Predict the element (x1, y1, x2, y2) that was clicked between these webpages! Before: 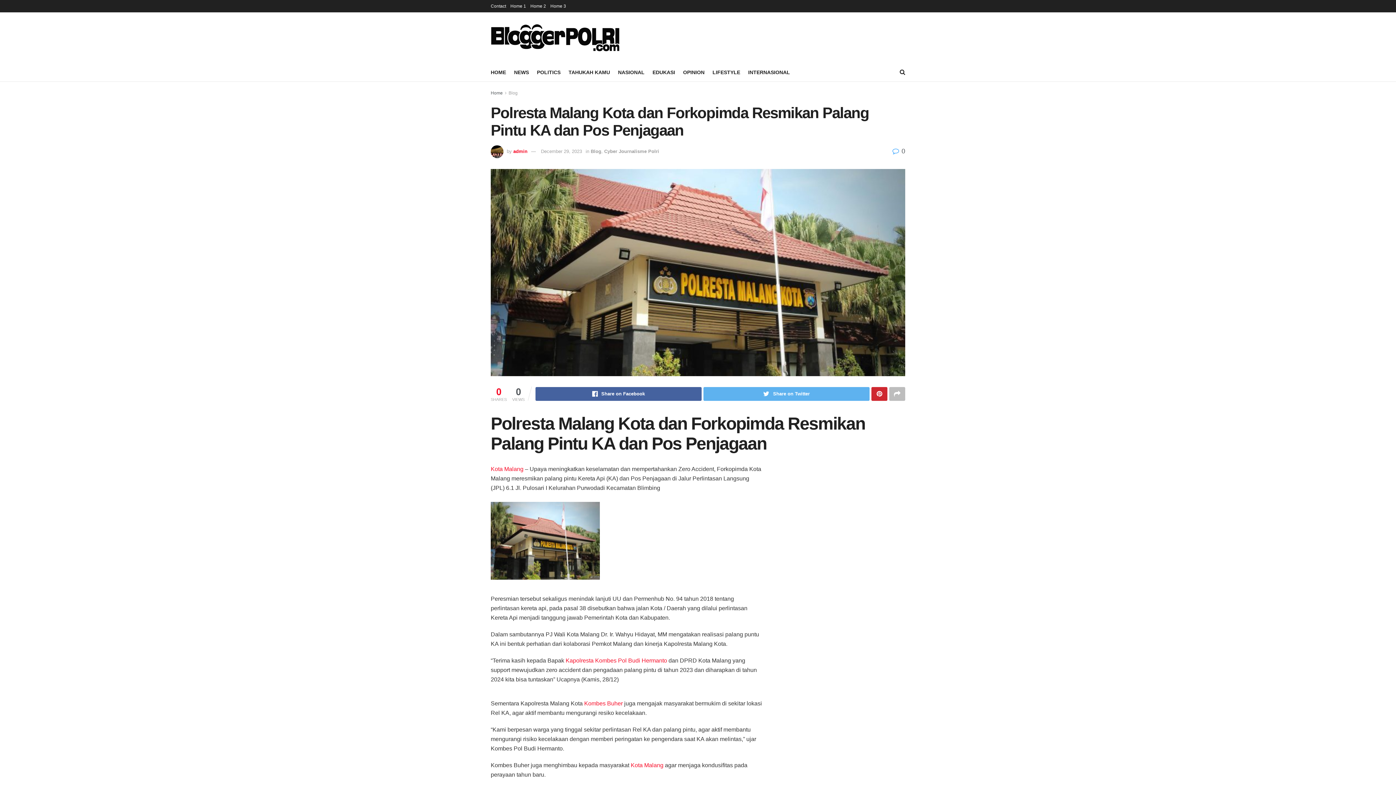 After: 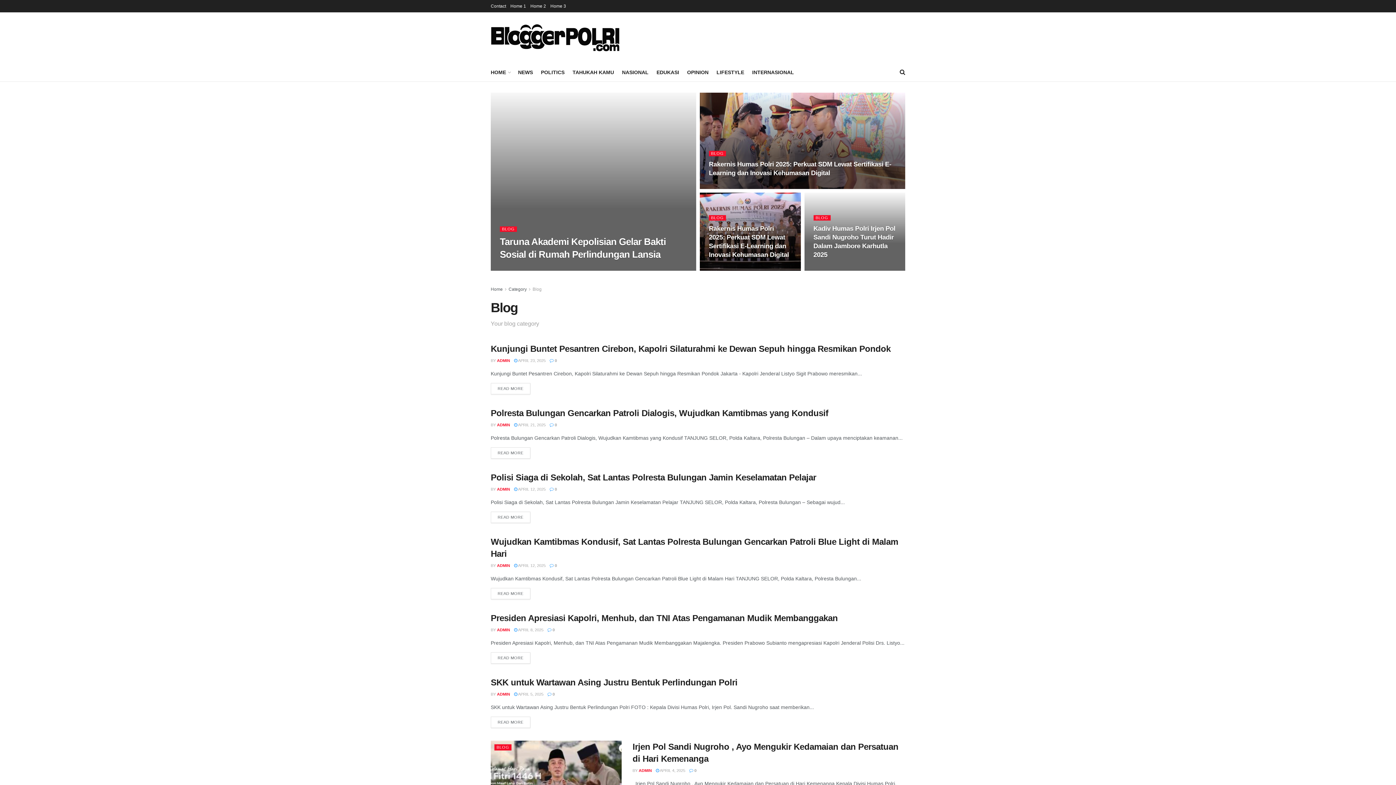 Action: label: Blog bbox: (508, 90, 517, 95)